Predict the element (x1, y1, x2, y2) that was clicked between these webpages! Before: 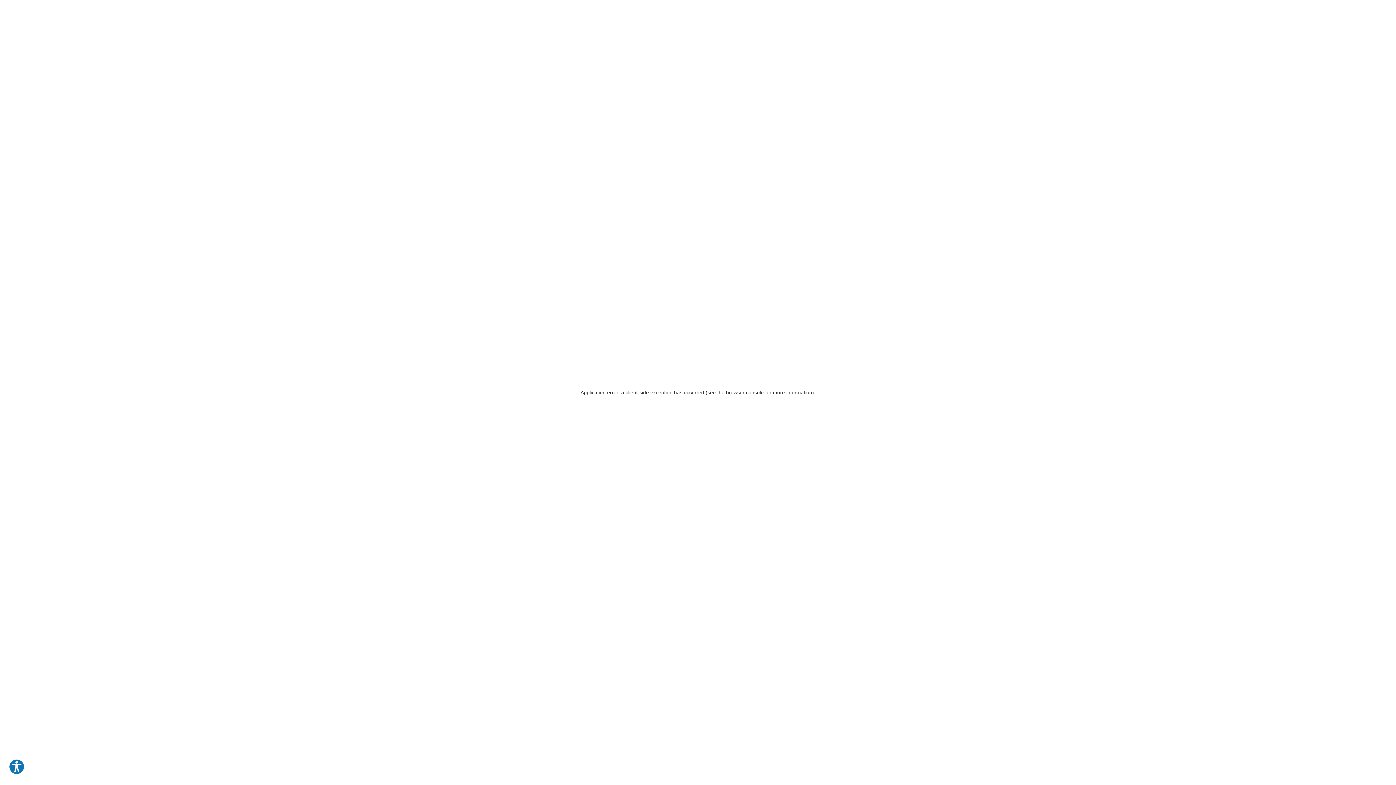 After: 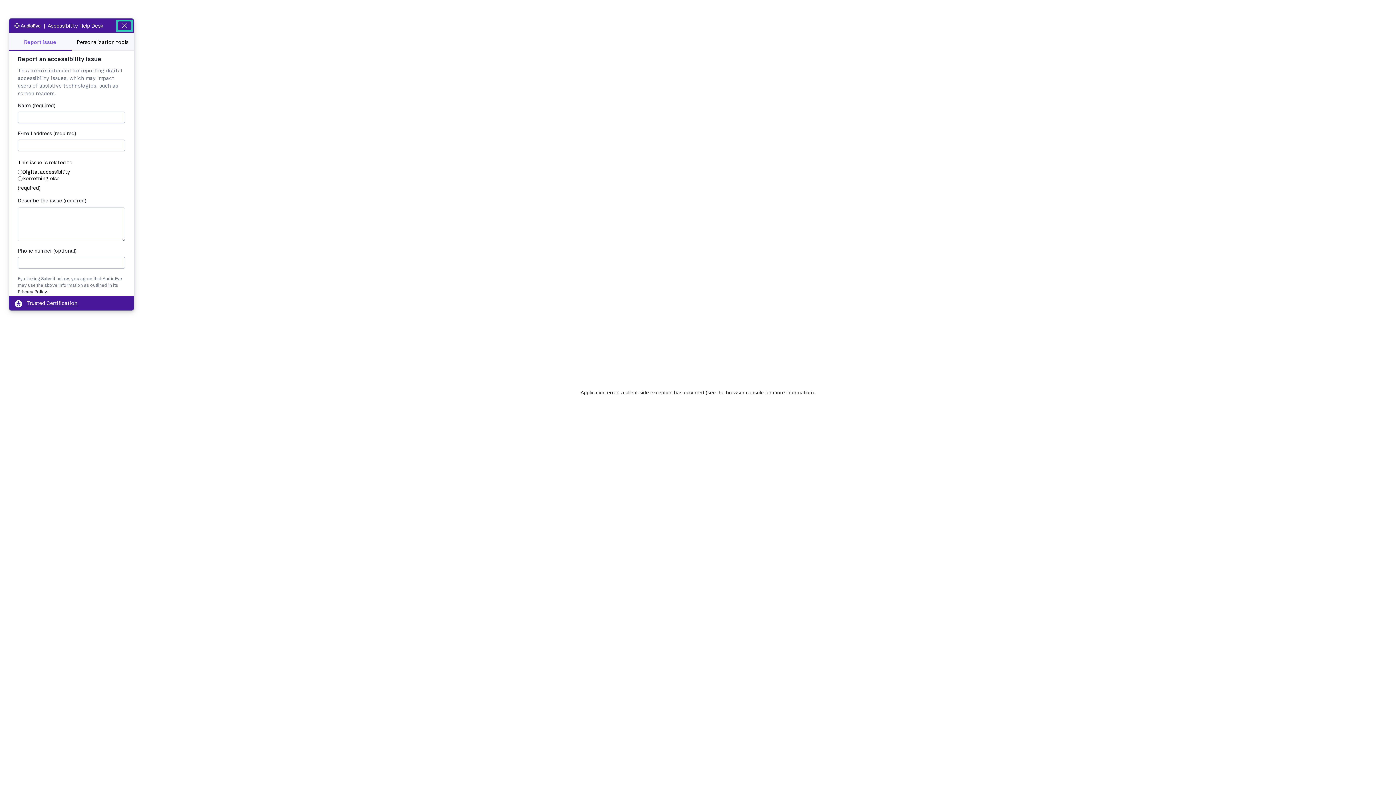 Action: bbox: (8, 759, 24, 775) label: Explore your accessibility options